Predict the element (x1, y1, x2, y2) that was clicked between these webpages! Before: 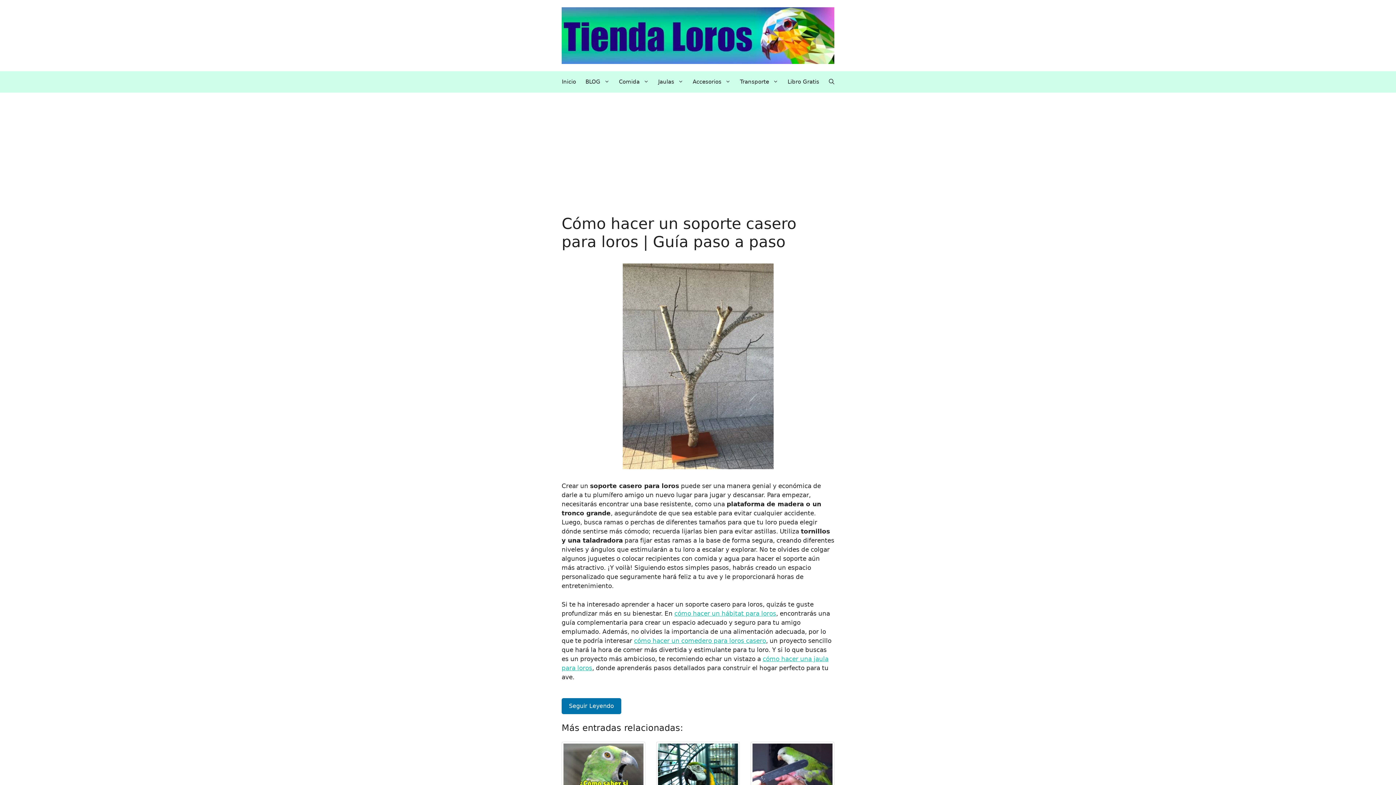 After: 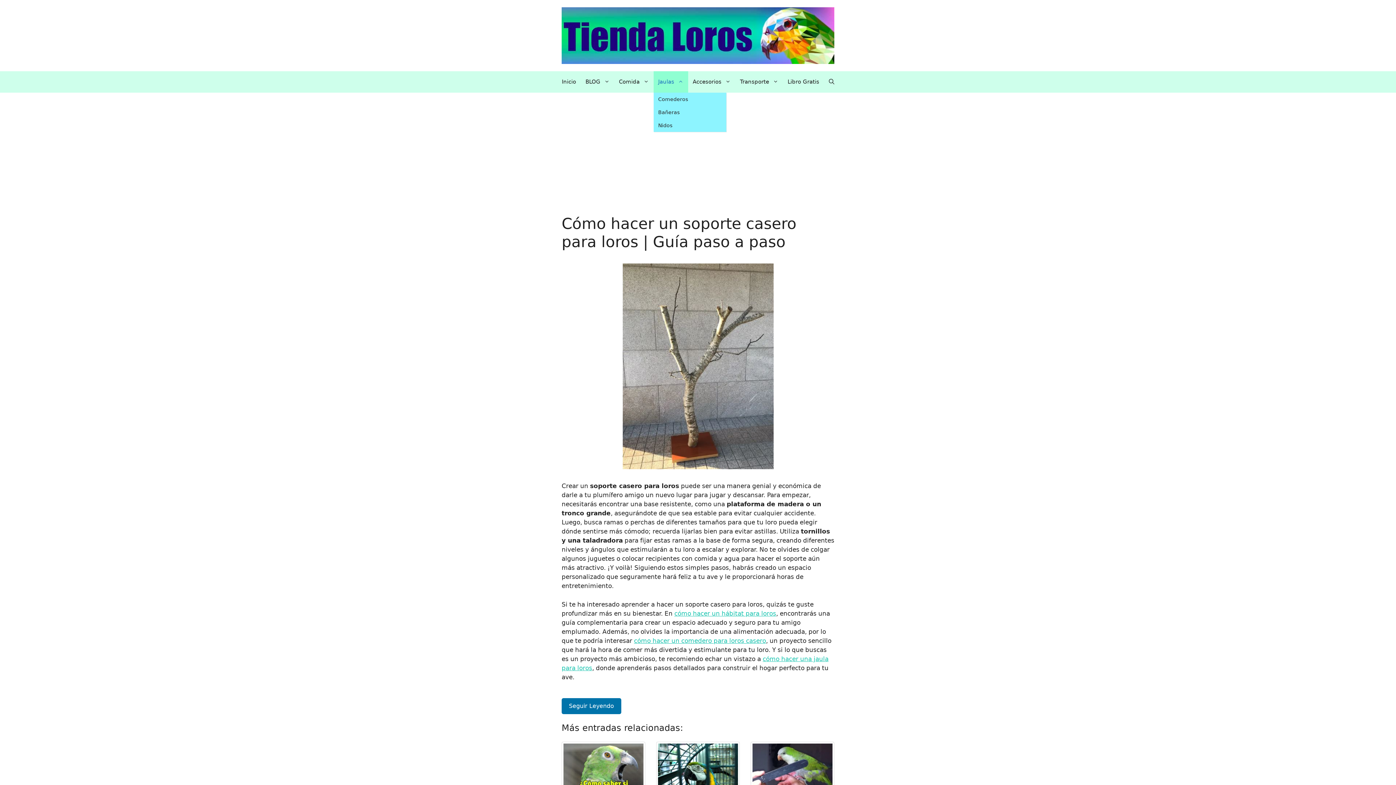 Action: bbox: (653, 71, 688, 92) label: Jaulas